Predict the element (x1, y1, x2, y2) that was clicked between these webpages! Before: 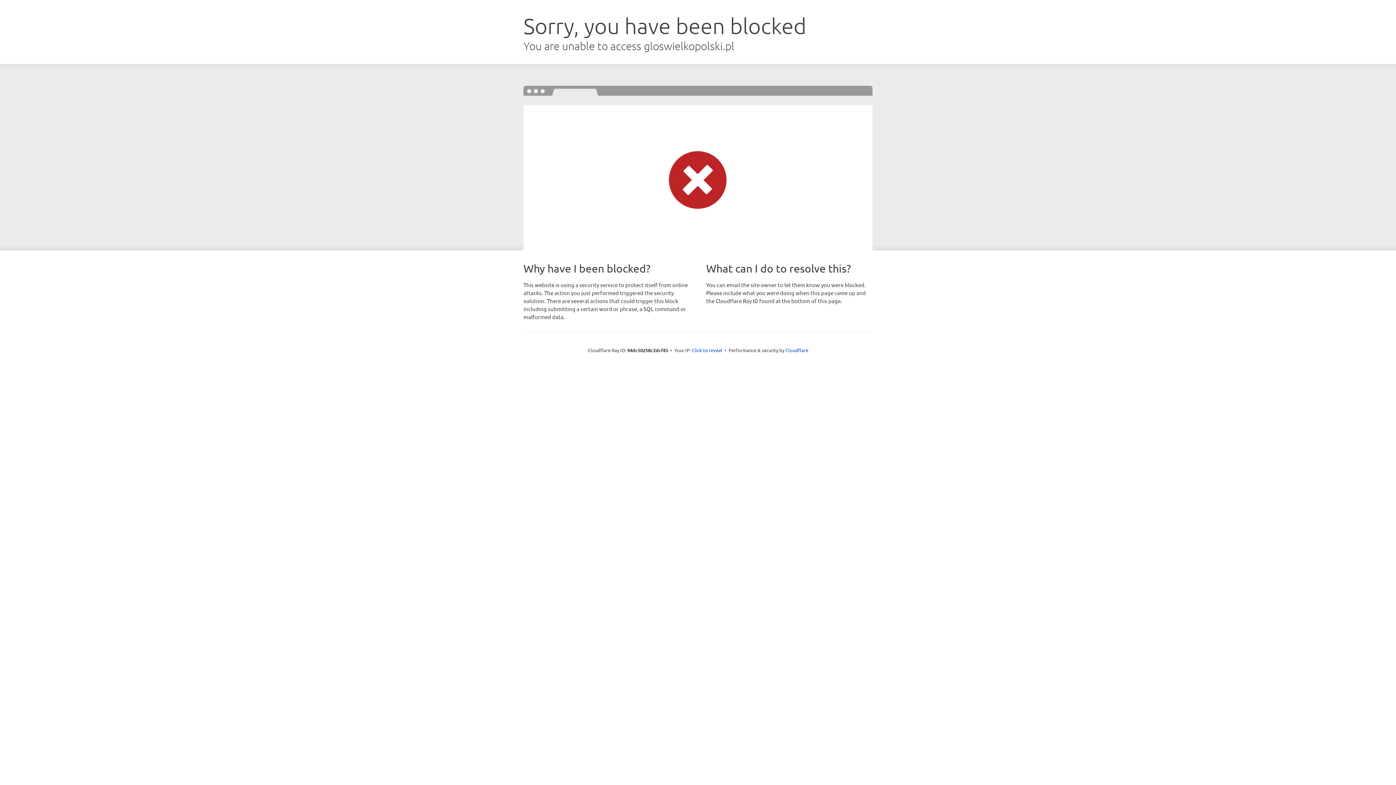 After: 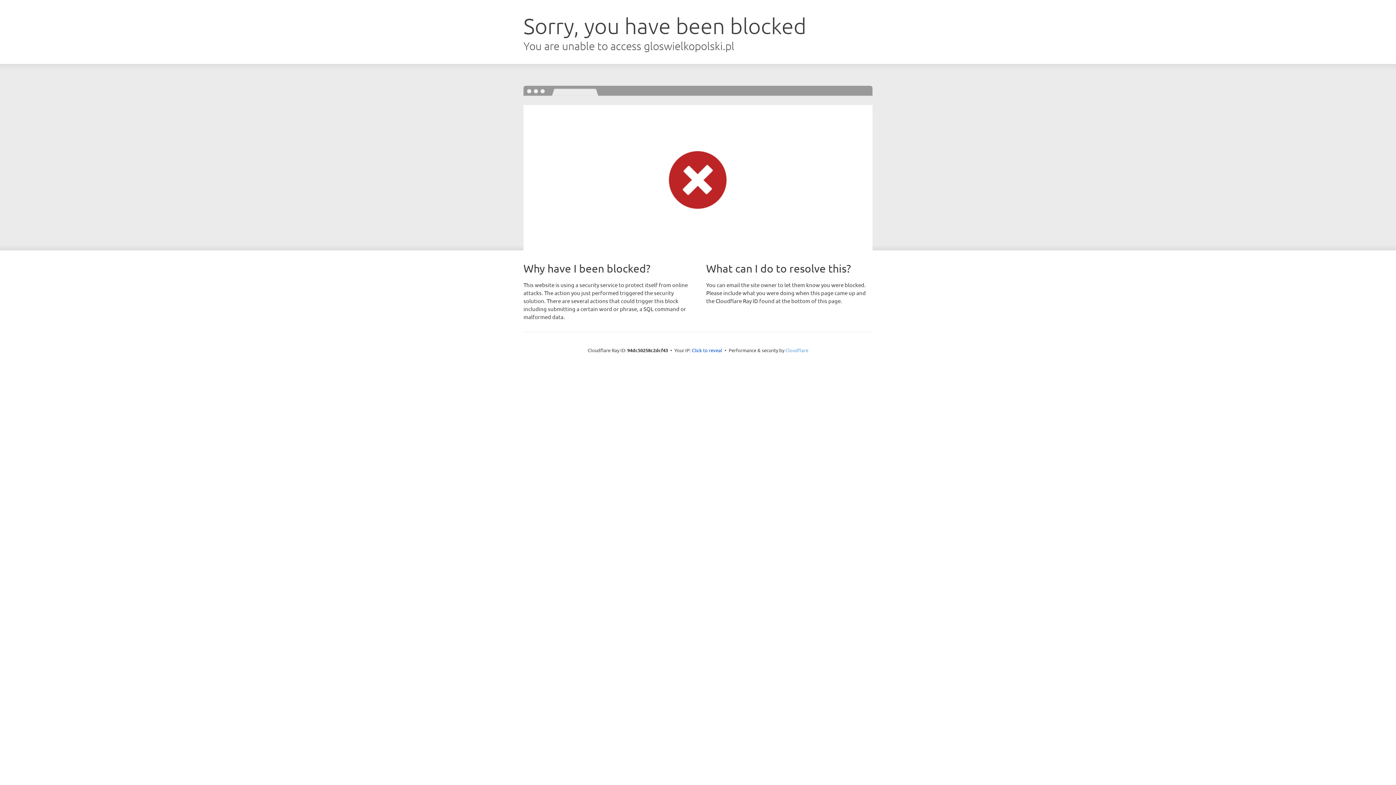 Action: bbox: (785, 347, 808, 353) label: Cloudflare